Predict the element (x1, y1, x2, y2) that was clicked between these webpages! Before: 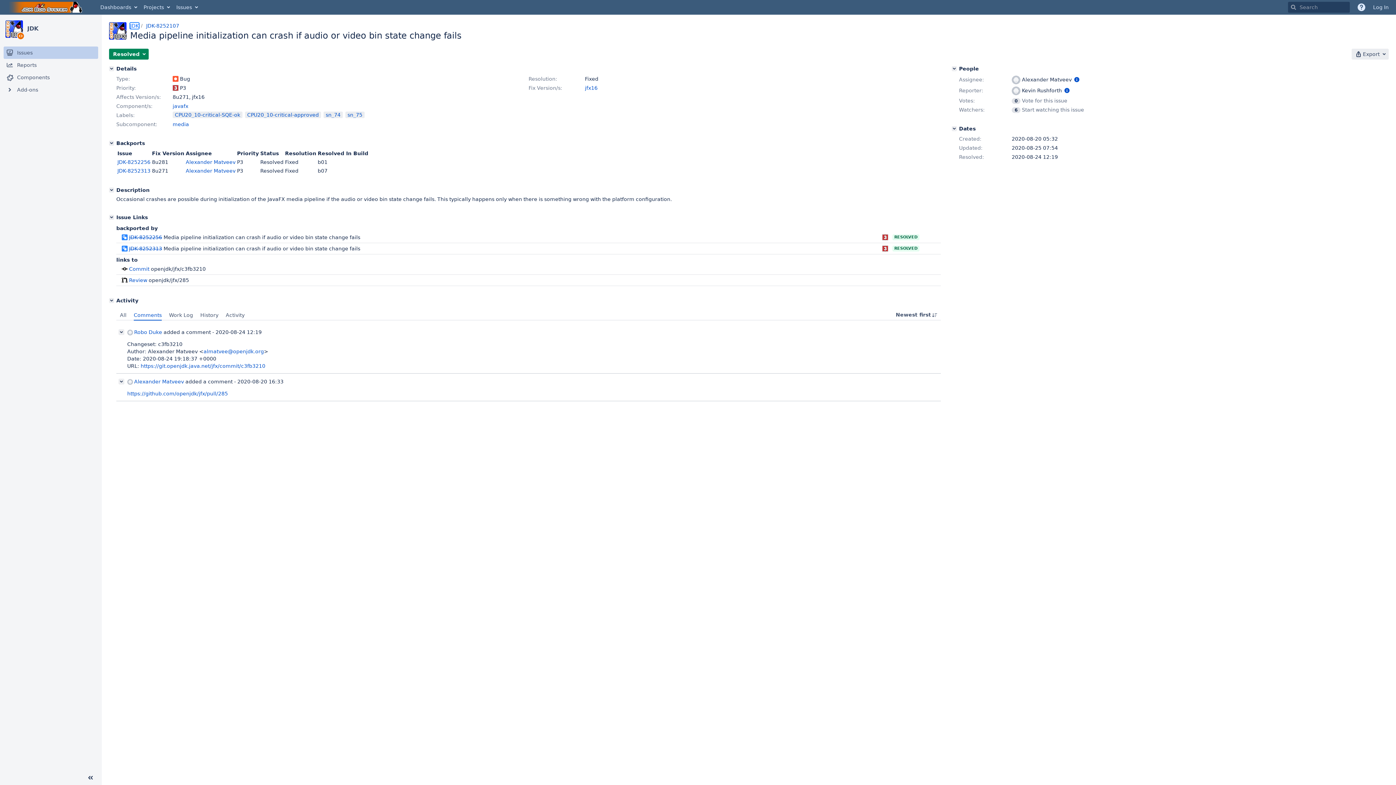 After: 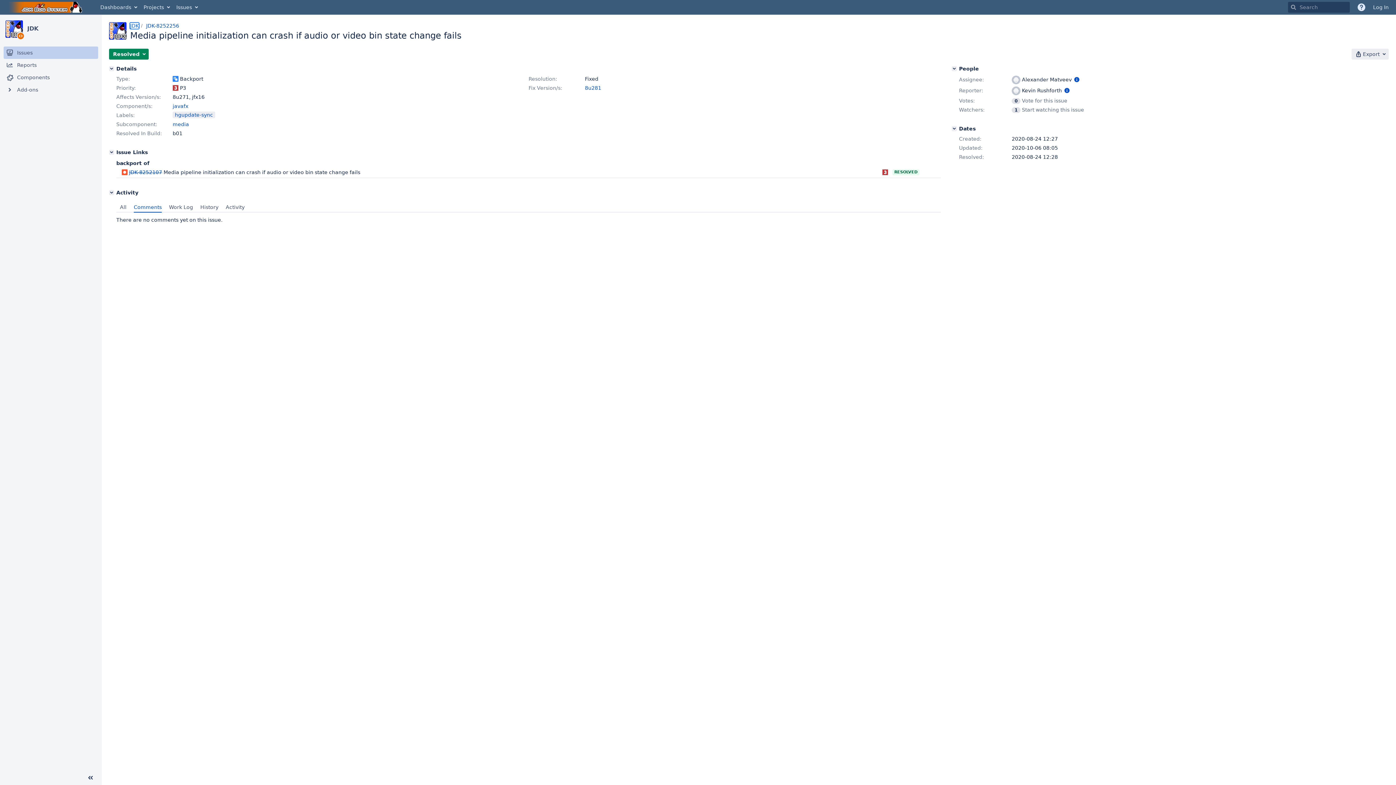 Action: bbox: (117, 159, 150, 165) label: JDK-8252256